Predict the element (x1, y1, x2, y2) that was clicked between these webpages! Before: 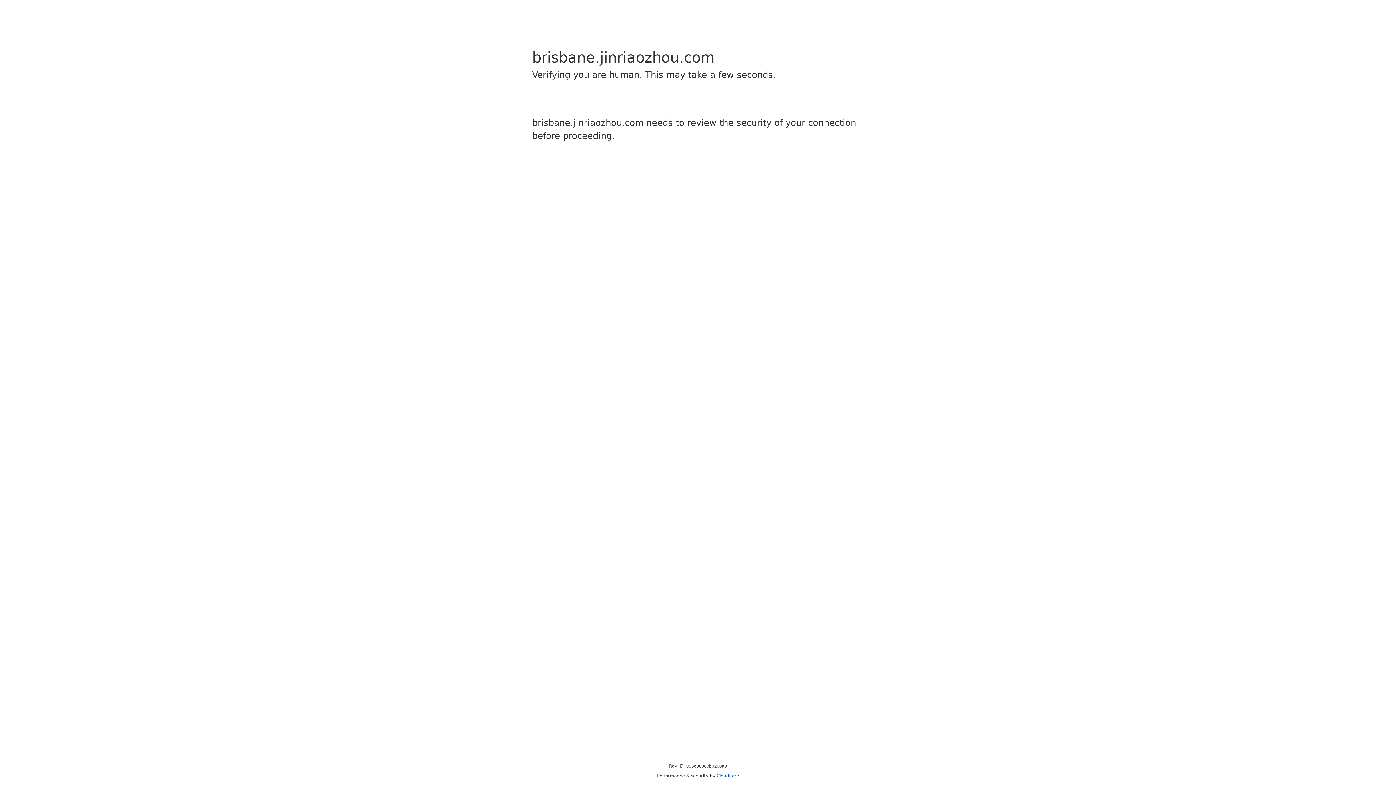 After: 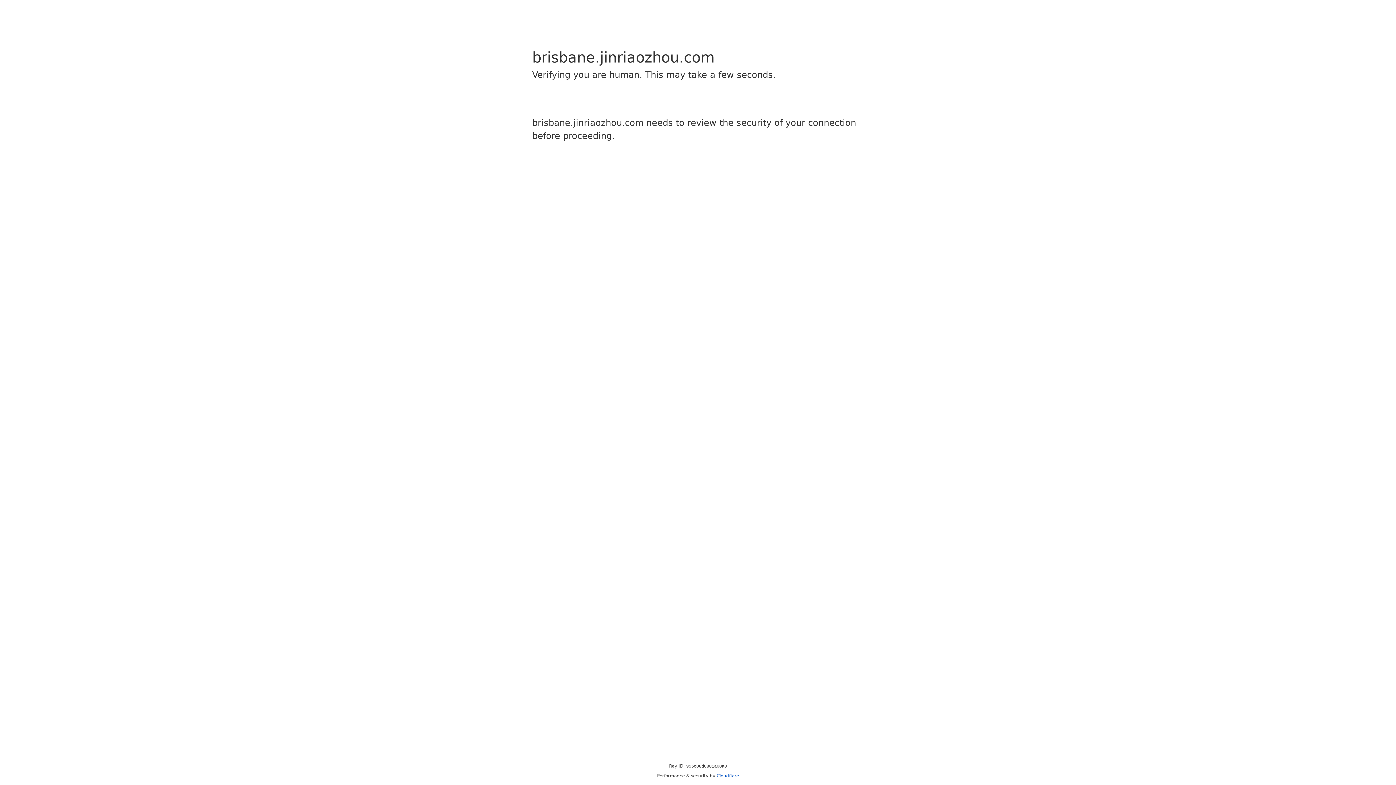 Action: label: Cloudflare bbox: (716, 773, 739, 778)